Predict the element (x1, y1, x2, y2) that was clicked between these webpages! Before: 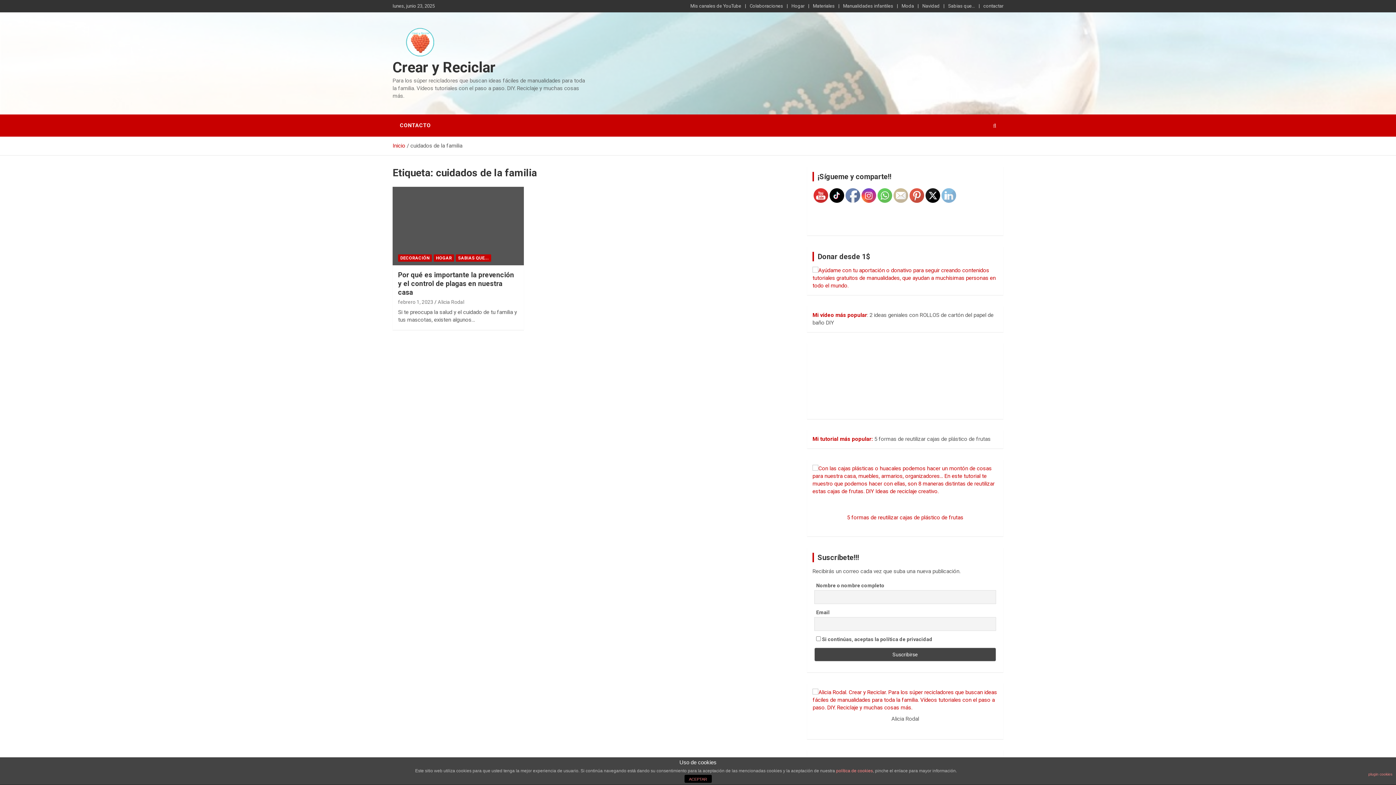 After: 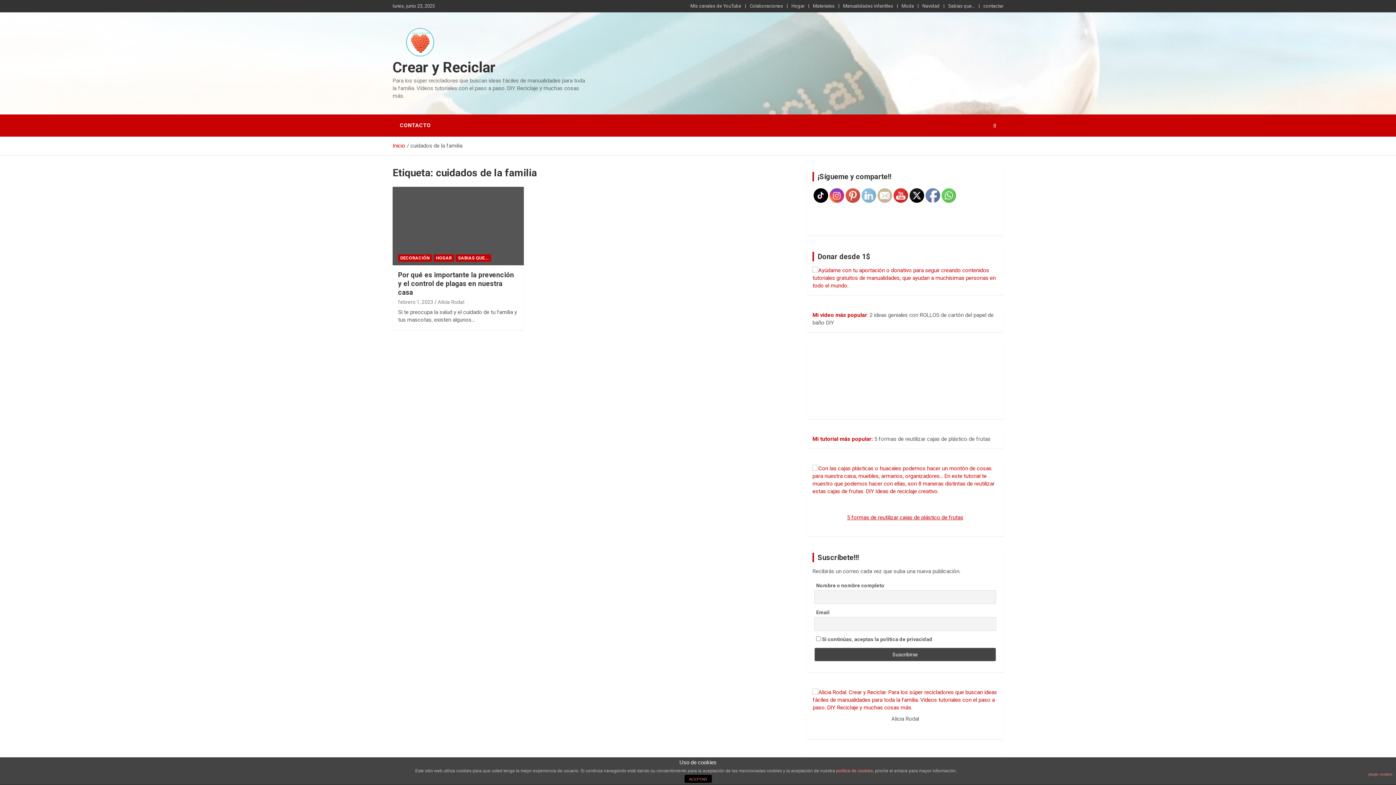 Action: bbox: (847, 514, 963, 521) label: 5 formas de reutilizar cajas de plástico de frutas